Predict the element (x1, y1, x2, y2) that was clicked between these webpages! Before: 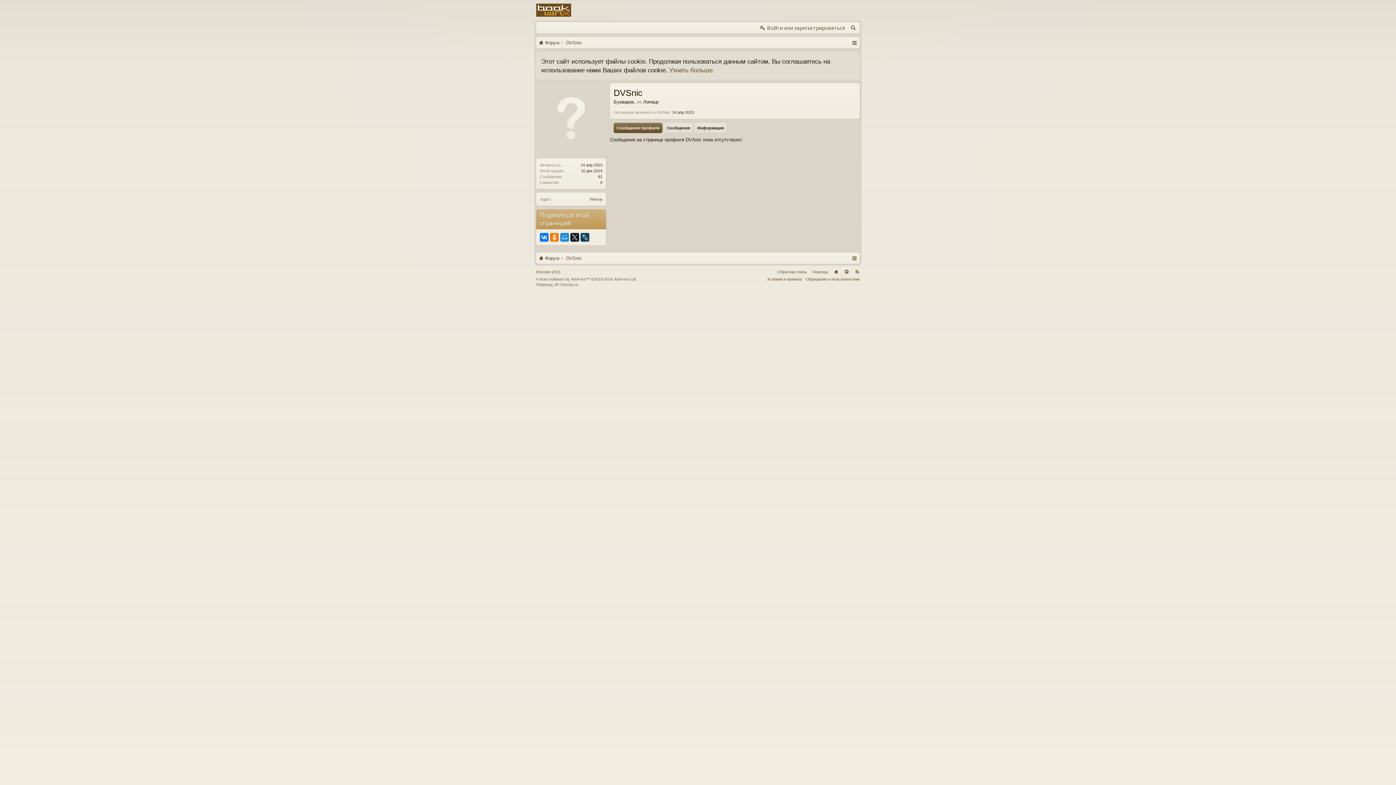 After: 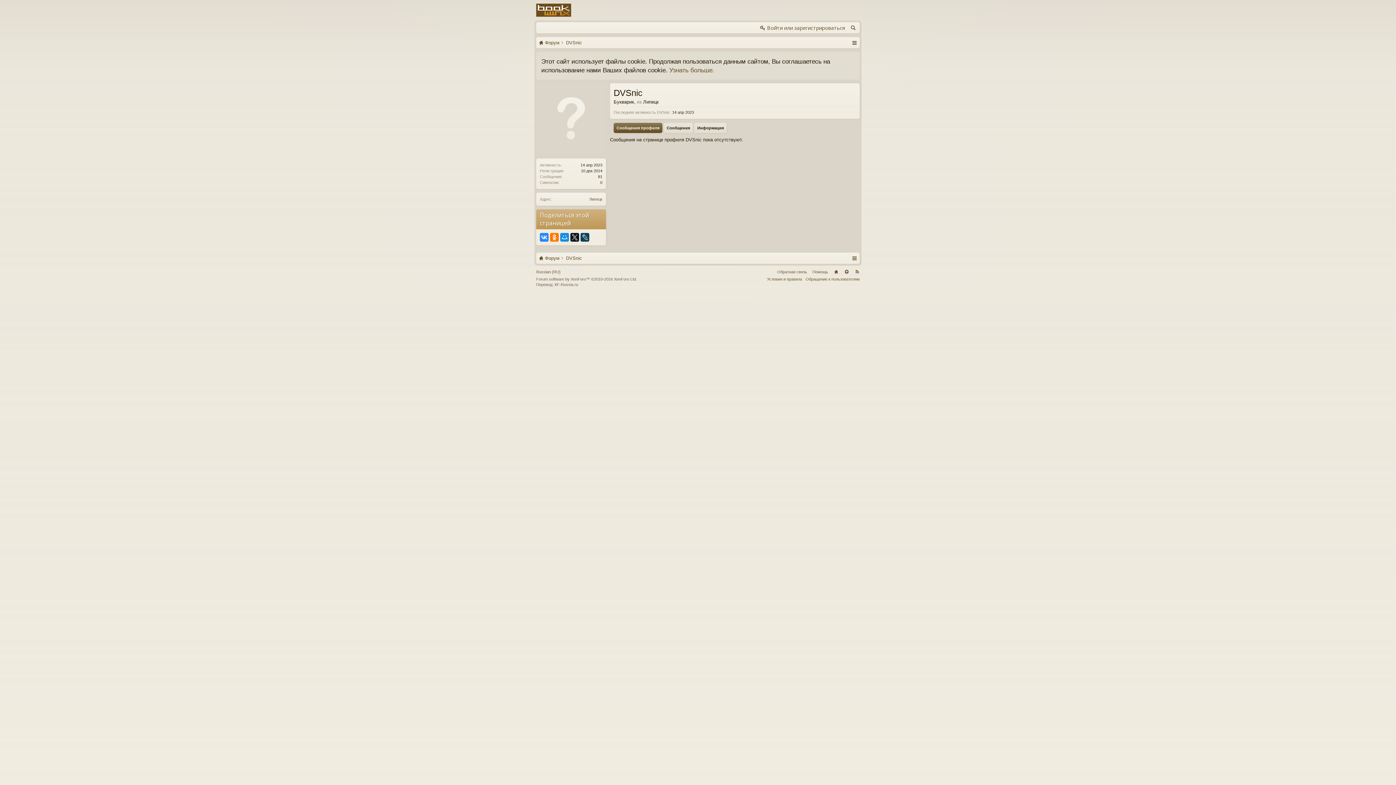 Action: bbox: (540, 233, 548, 241)